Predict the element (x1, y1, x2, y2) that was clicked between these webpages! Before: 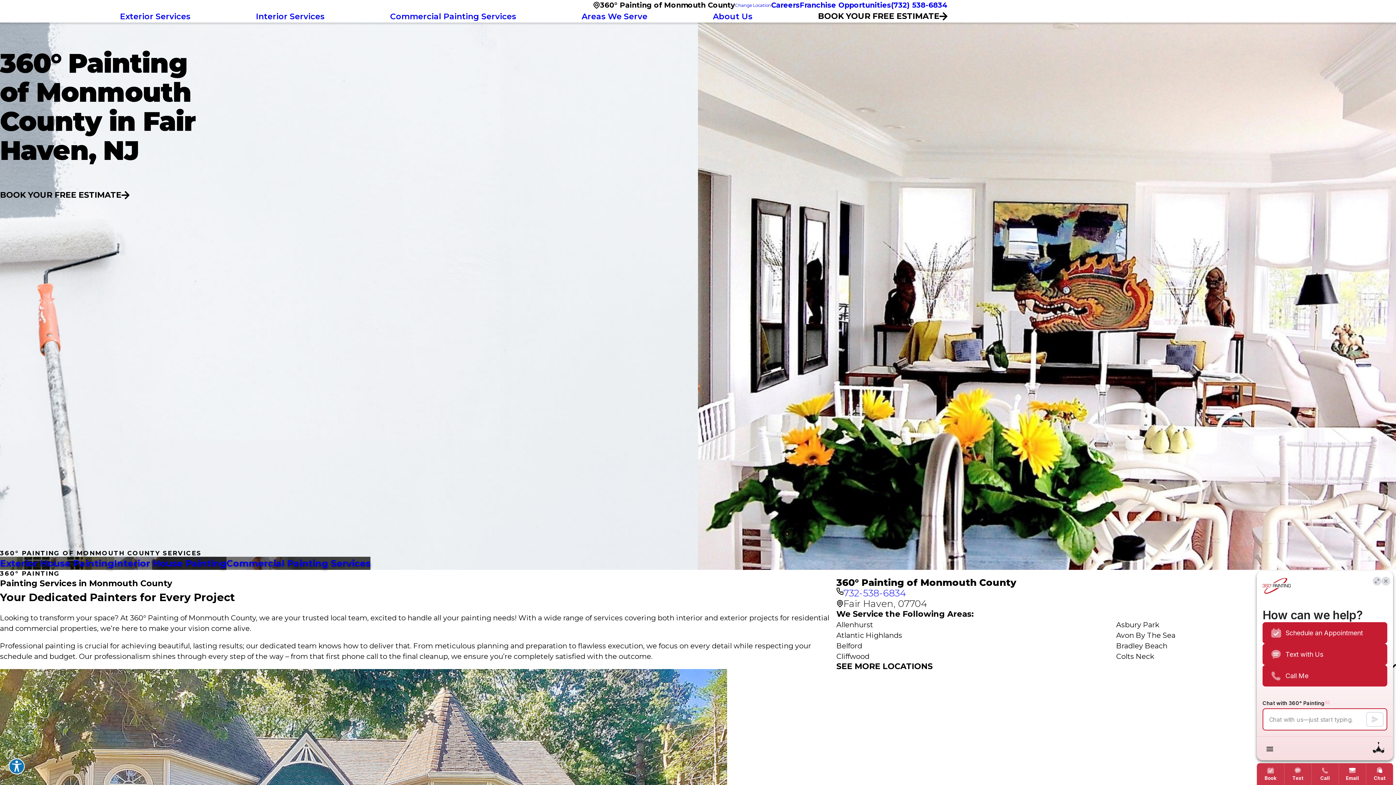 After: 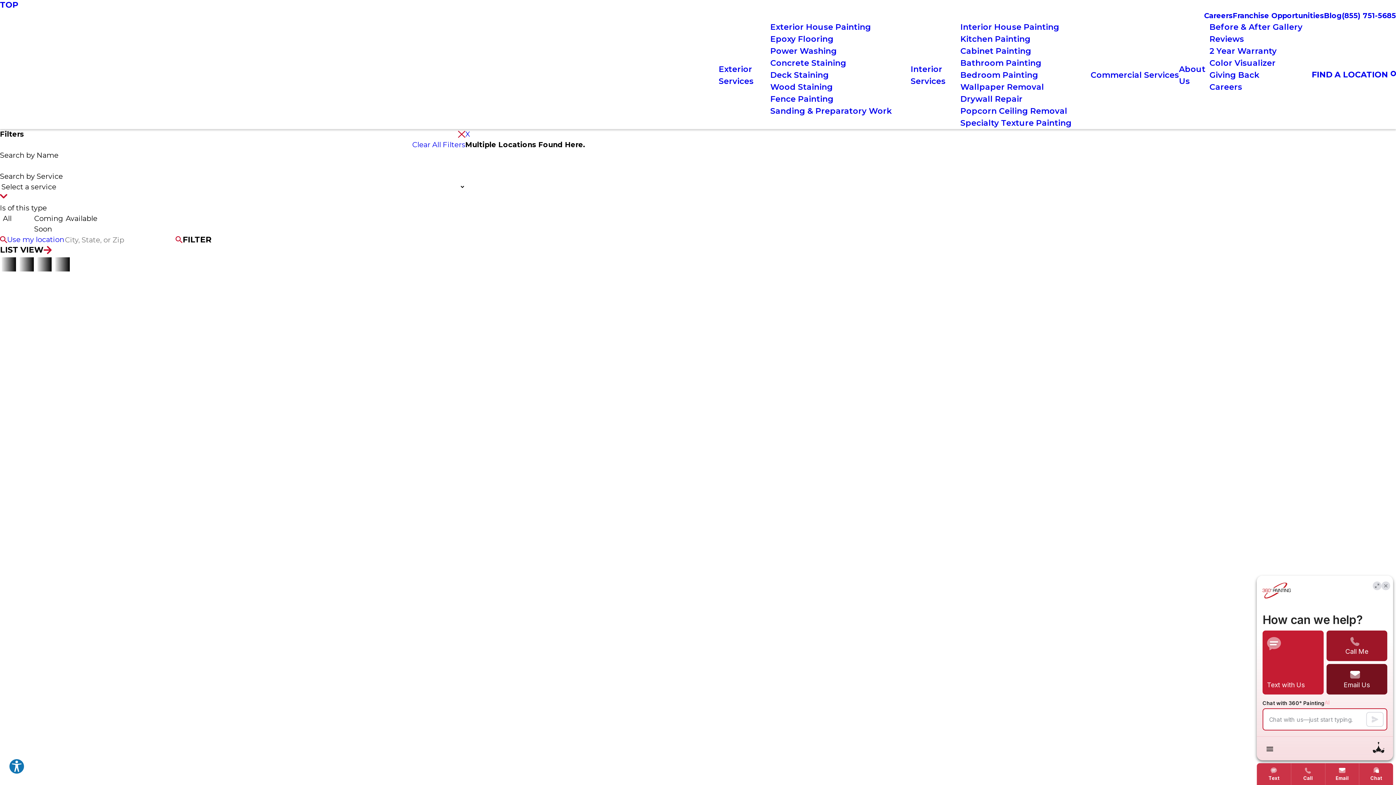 Action: bbox: (735, 2, 771, 8) label: Change Location